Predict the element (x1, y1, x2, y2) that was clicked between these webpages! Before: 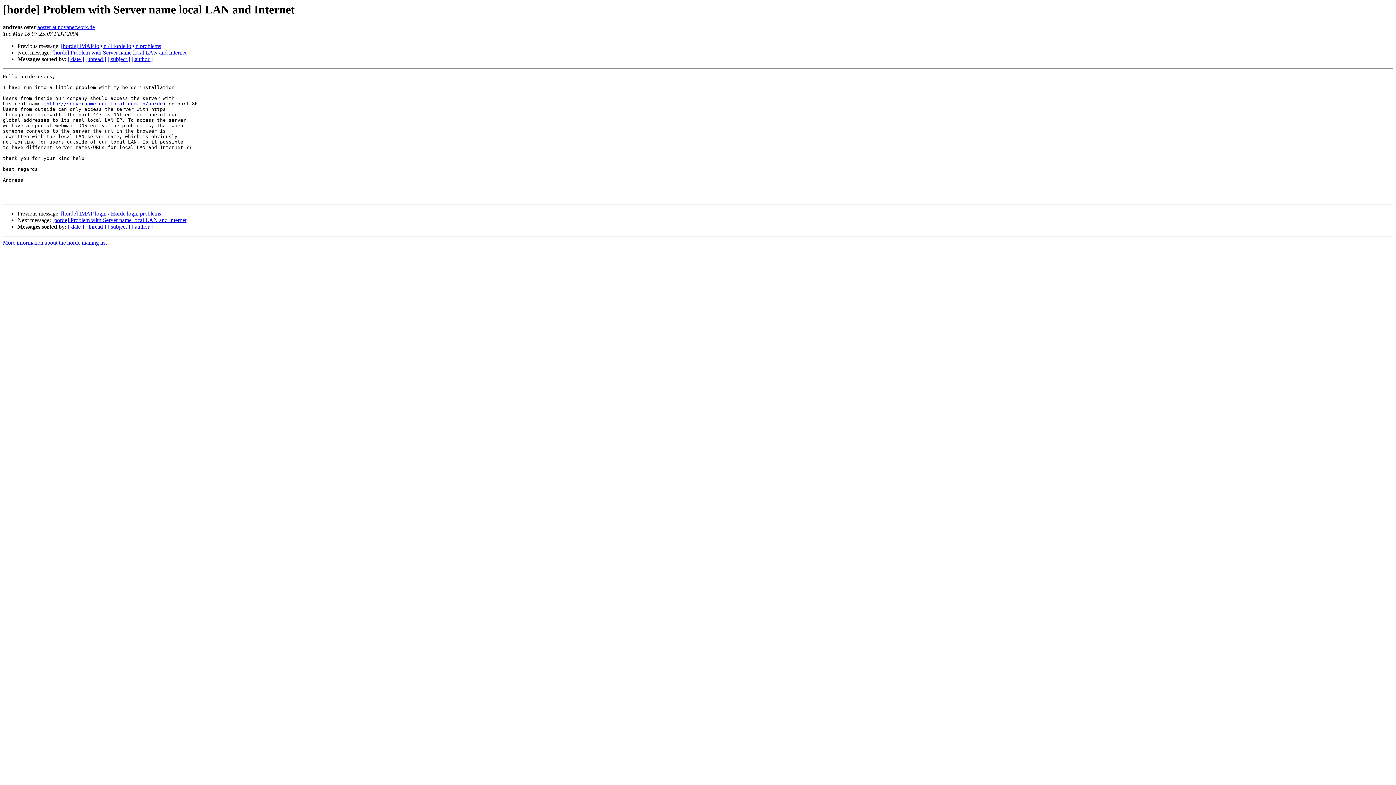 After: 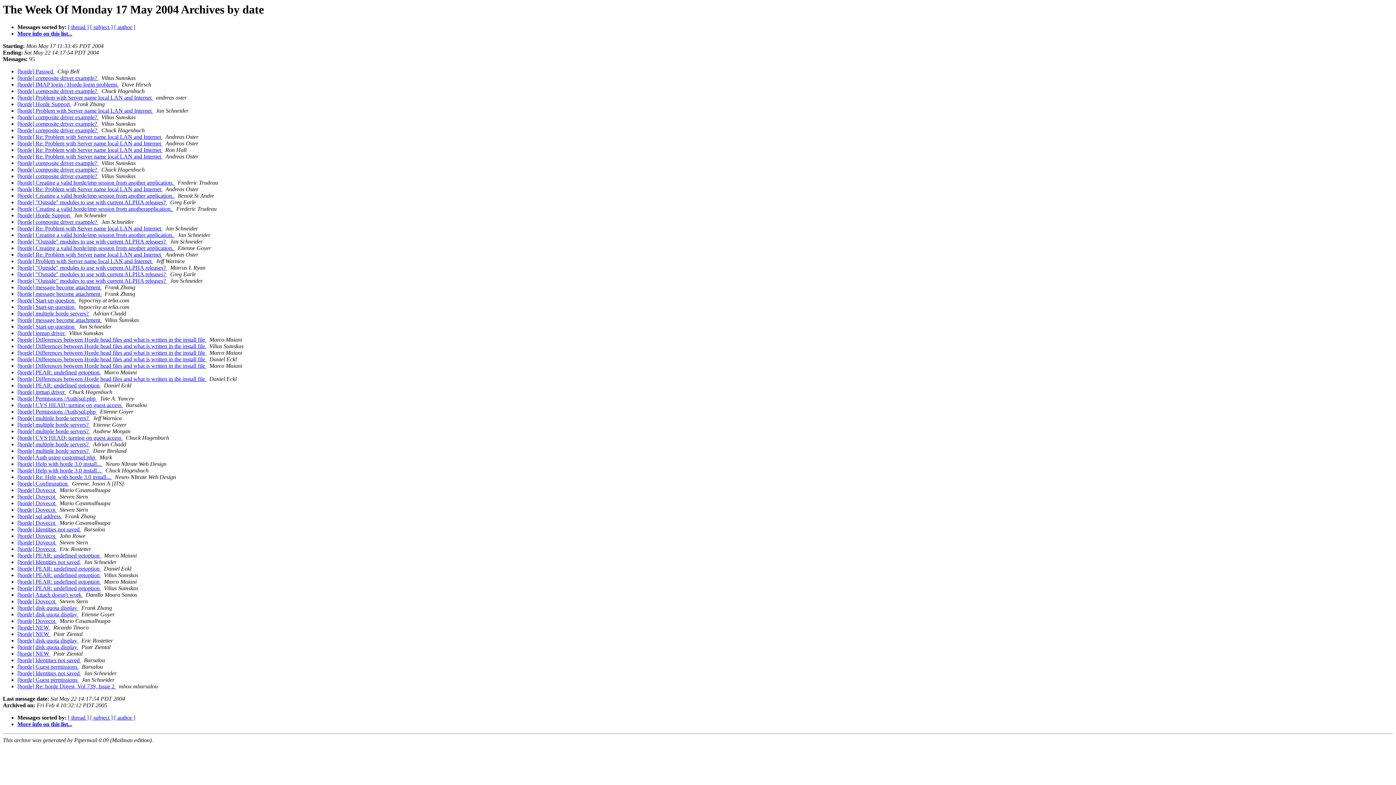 Action: bbox: (68, 223, 84, 229) label: [ date ]